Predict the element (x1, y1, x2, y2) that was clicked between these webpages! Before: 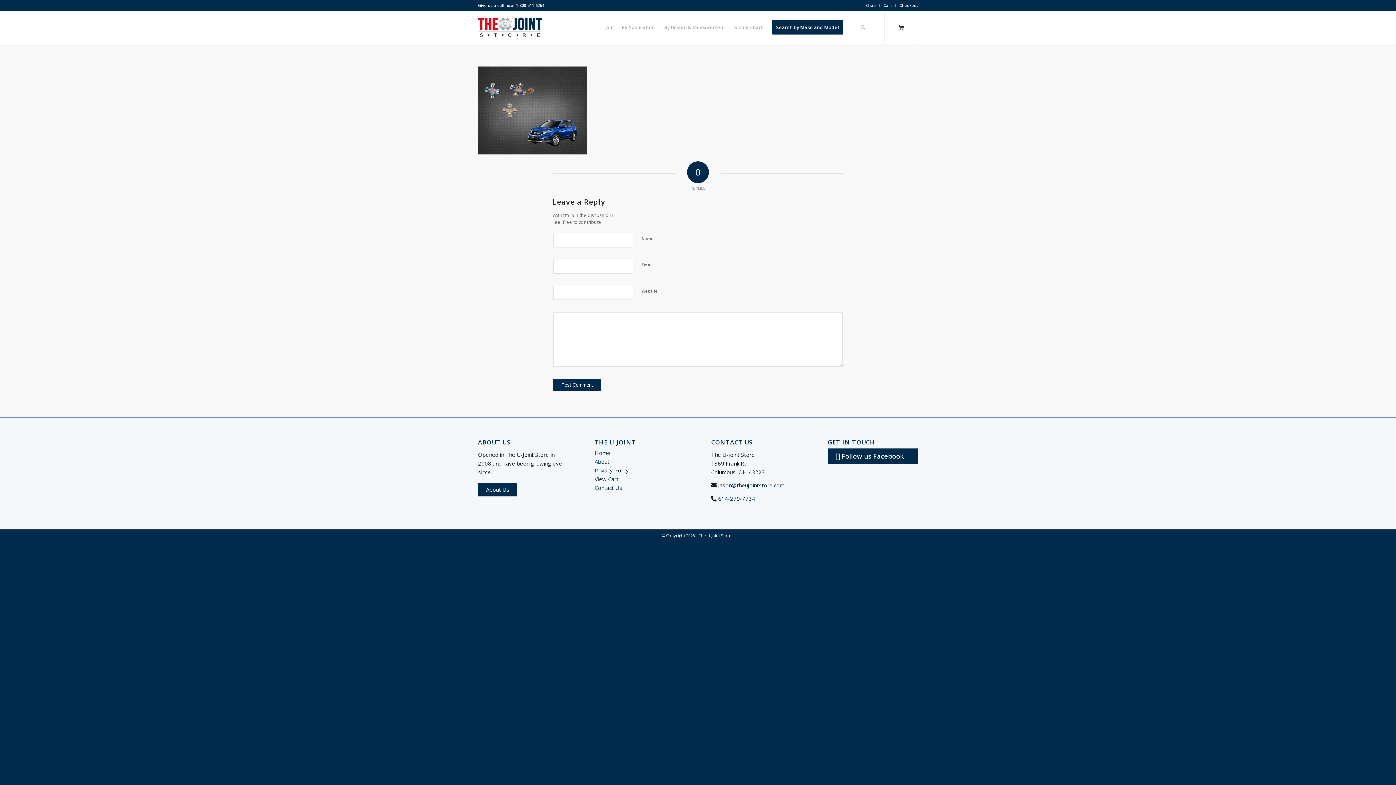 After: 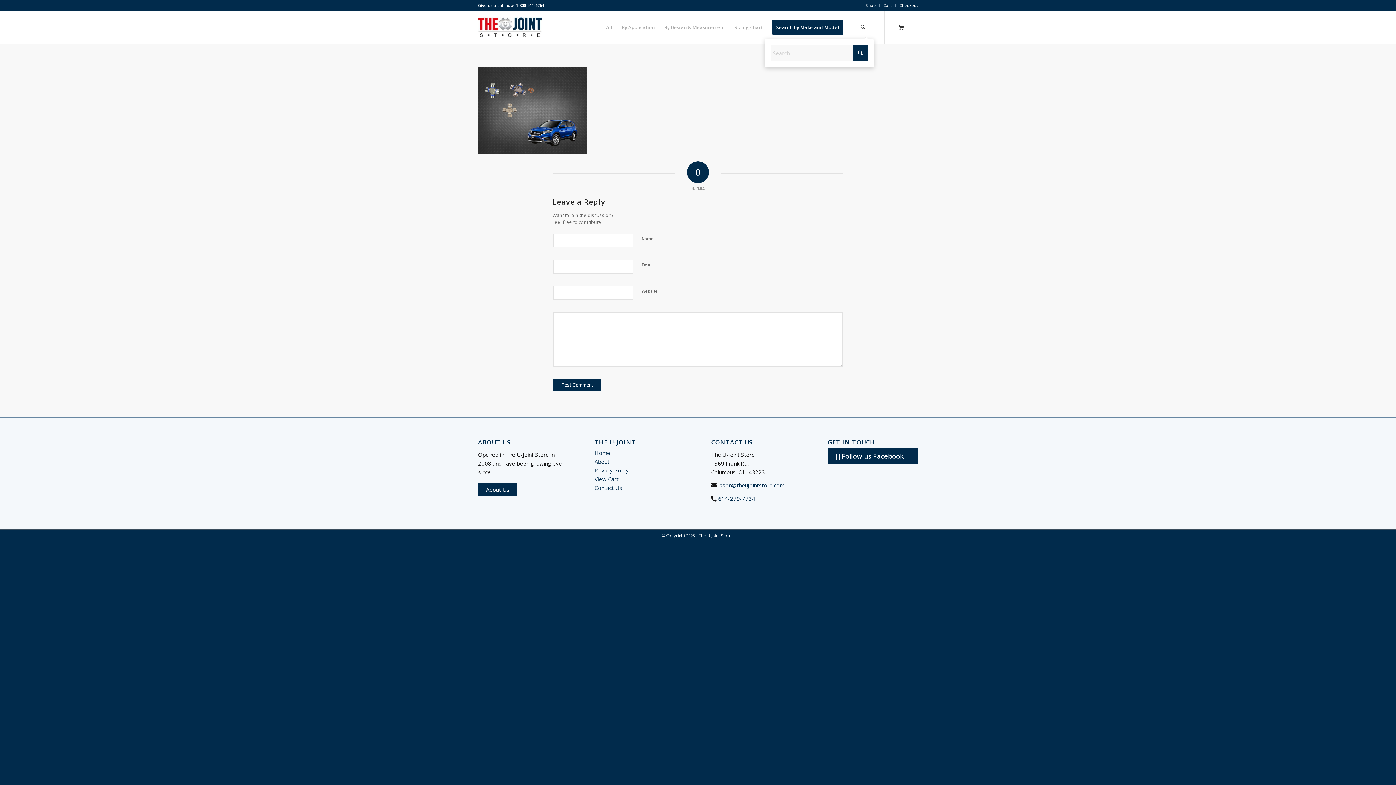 Action: label: Search bbox: (856, 10, 870, 43)